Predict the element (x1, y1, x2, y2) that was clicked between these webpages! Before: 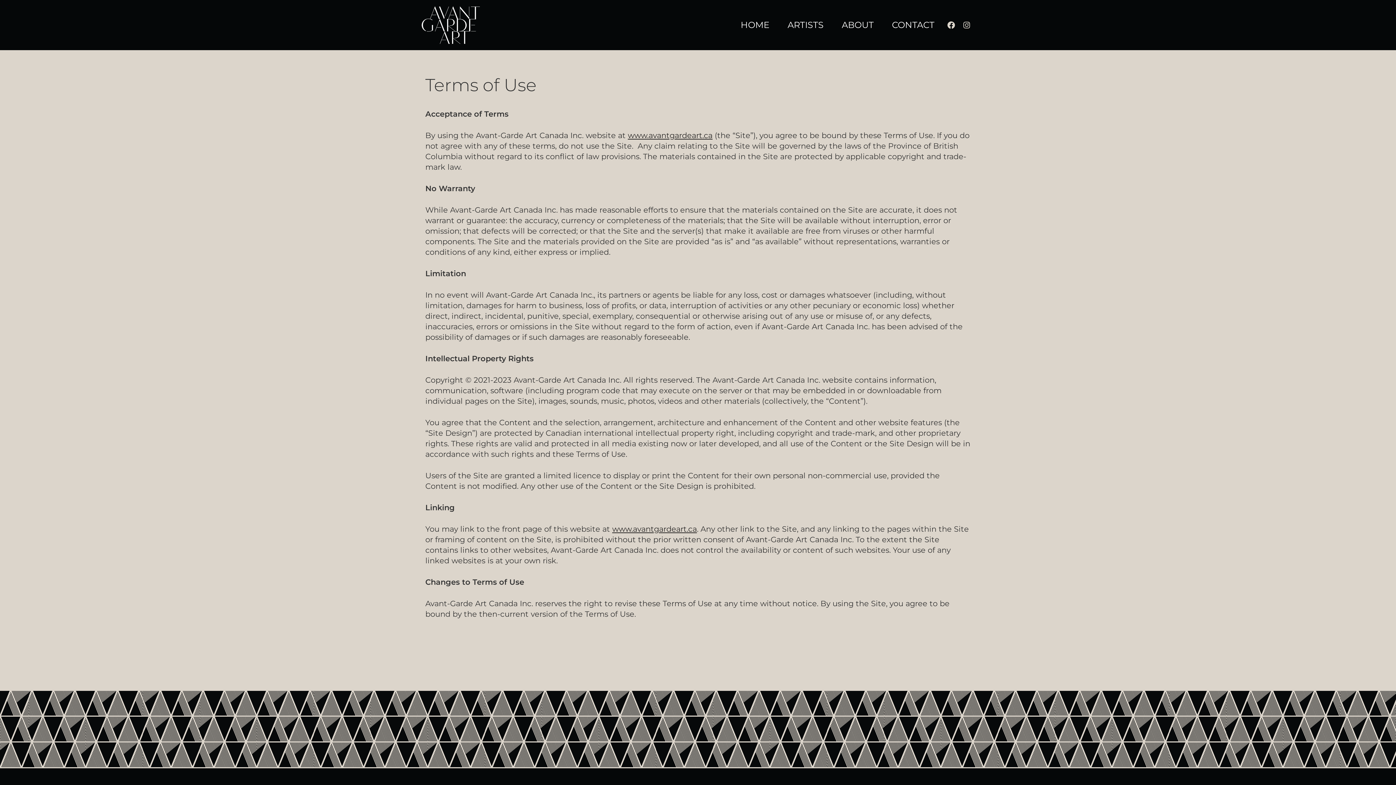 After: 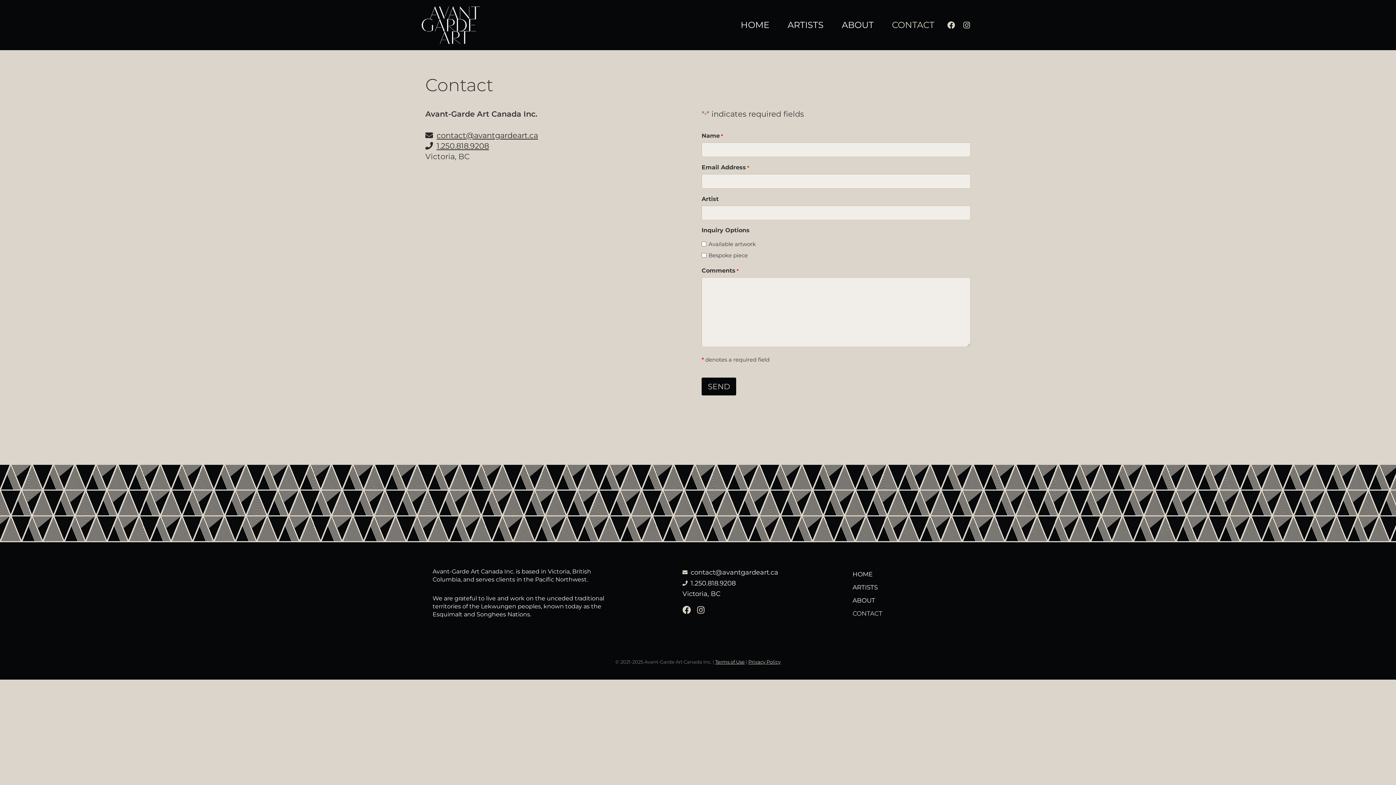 Action: bbox: (892, 16, 934, 33) label: CONTACT